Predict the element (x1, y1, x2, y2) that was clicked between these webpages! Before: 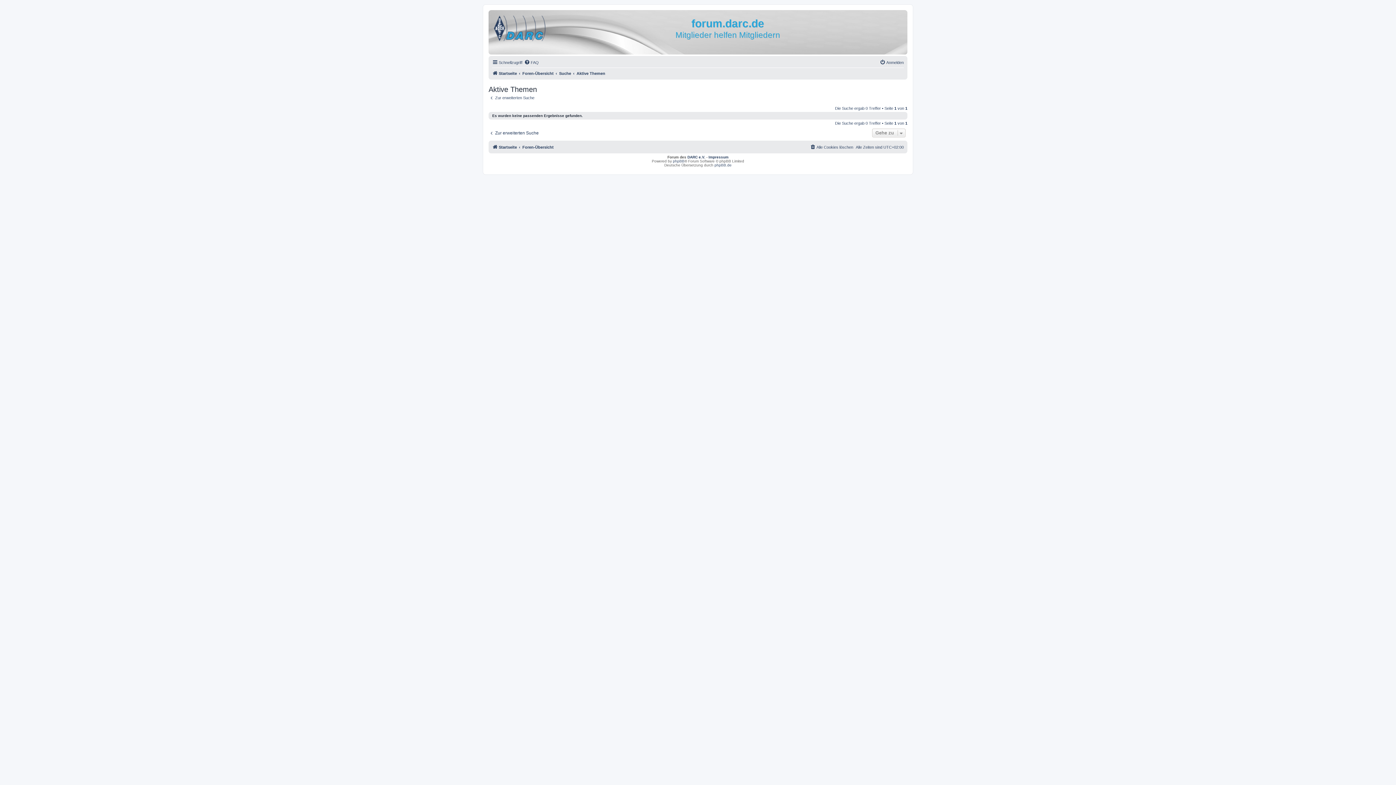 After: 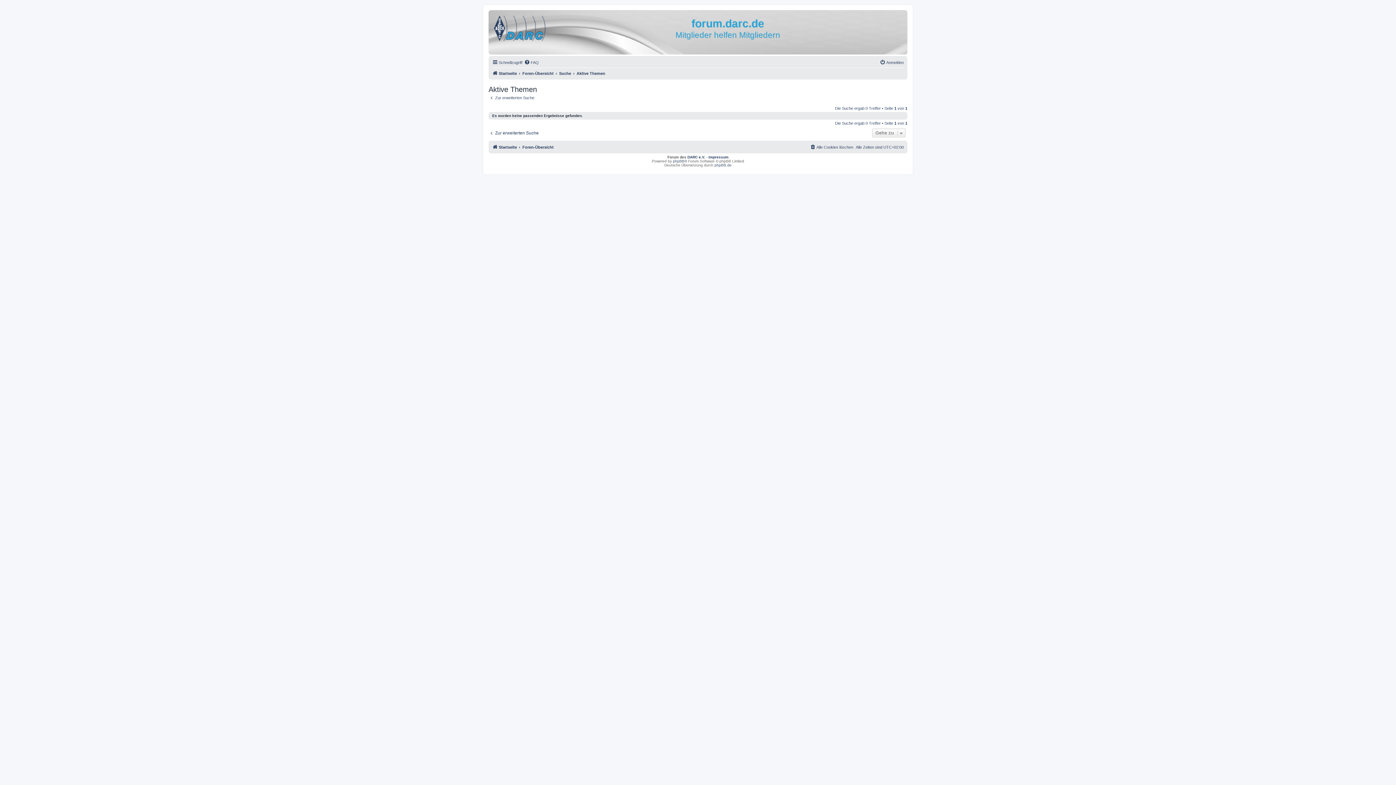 Action: bbox: (576, 69, 605, 77) label: Aktive Themen